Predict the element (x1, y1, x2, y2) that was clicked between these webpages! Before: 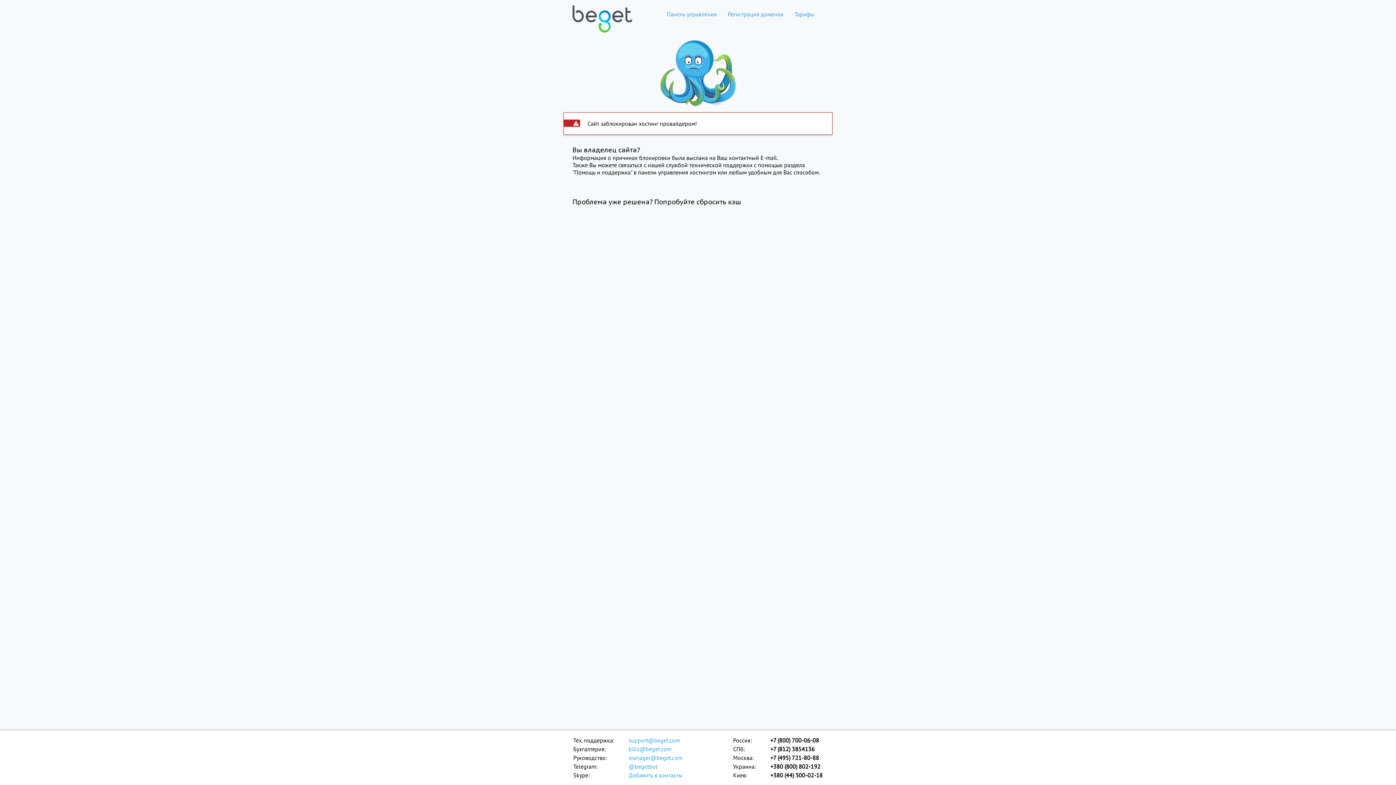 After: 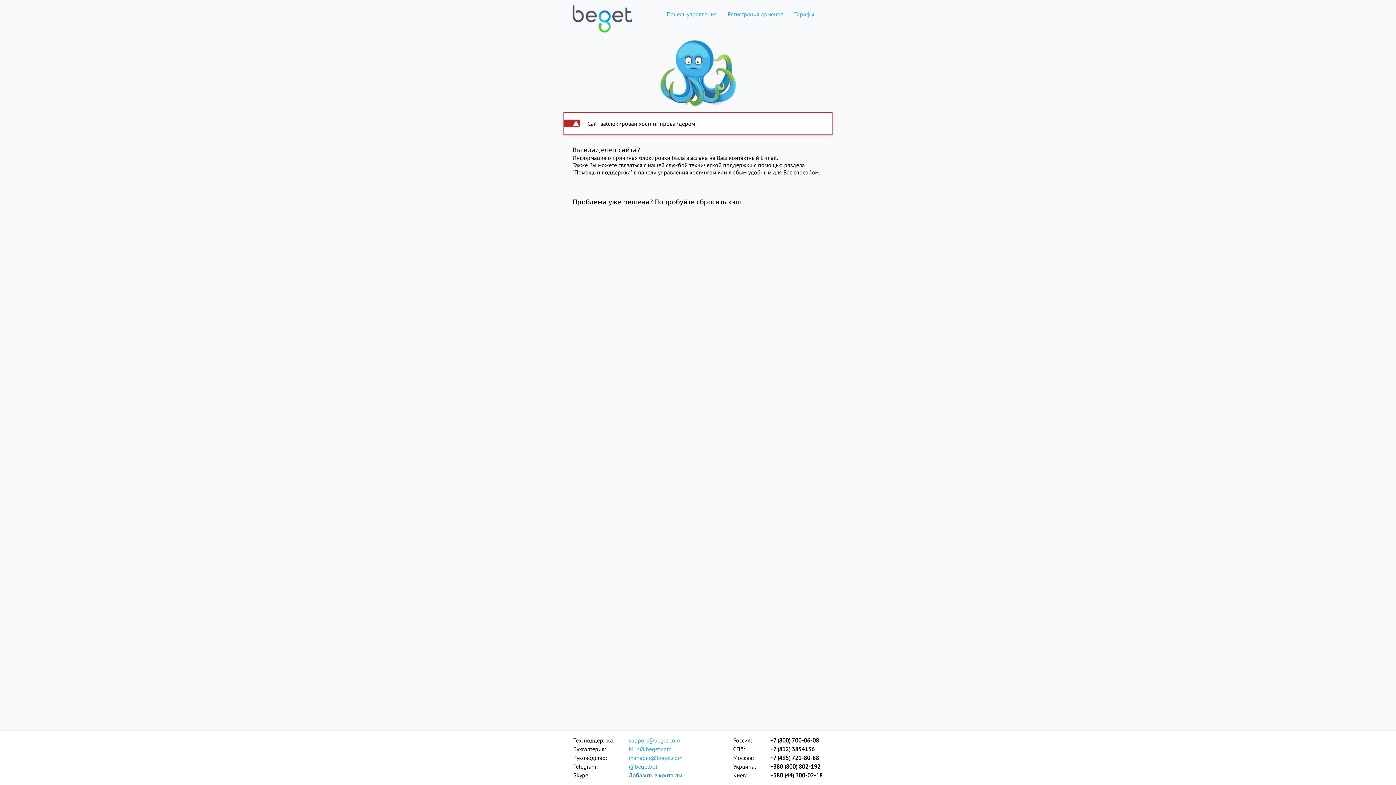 Action: label: Добавить в контакты bbox: (628, 771, 683, 780)